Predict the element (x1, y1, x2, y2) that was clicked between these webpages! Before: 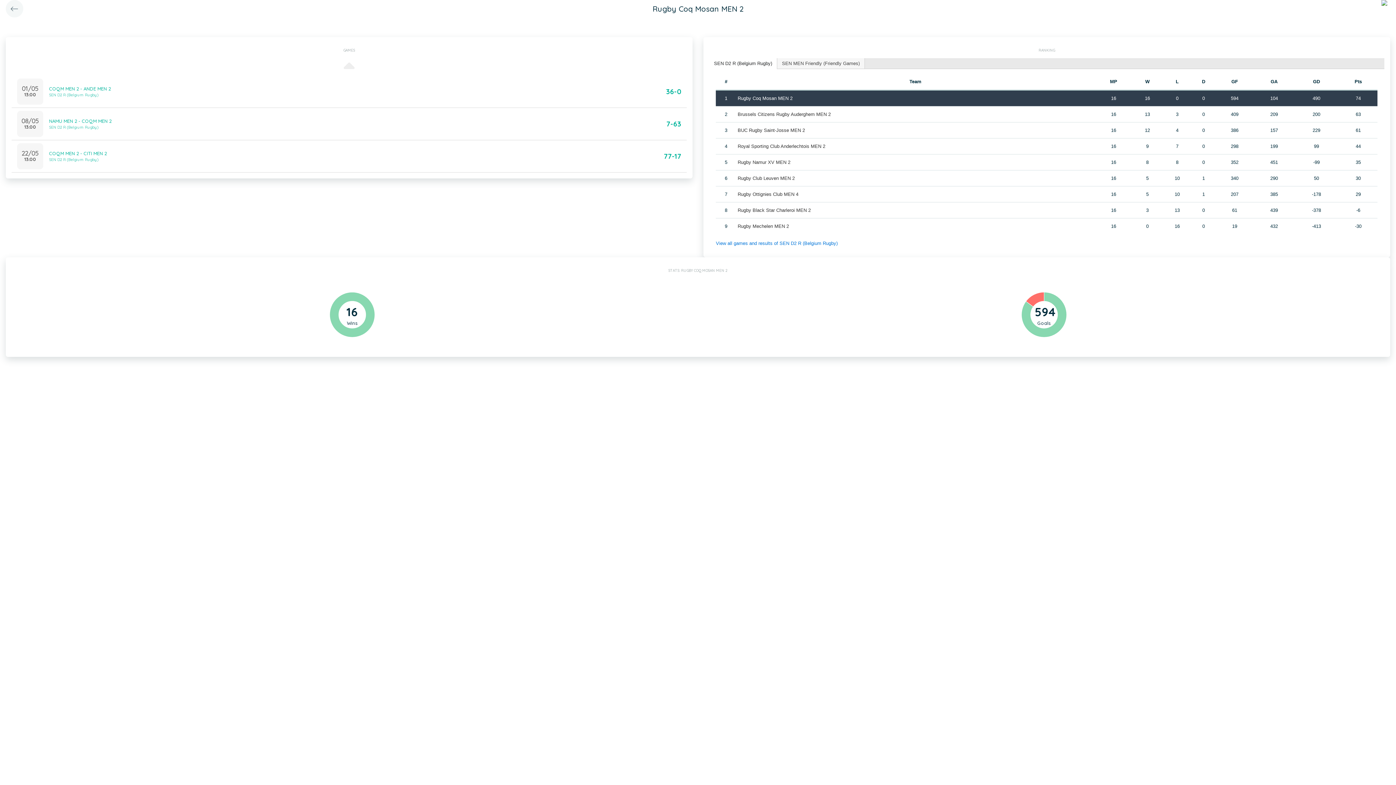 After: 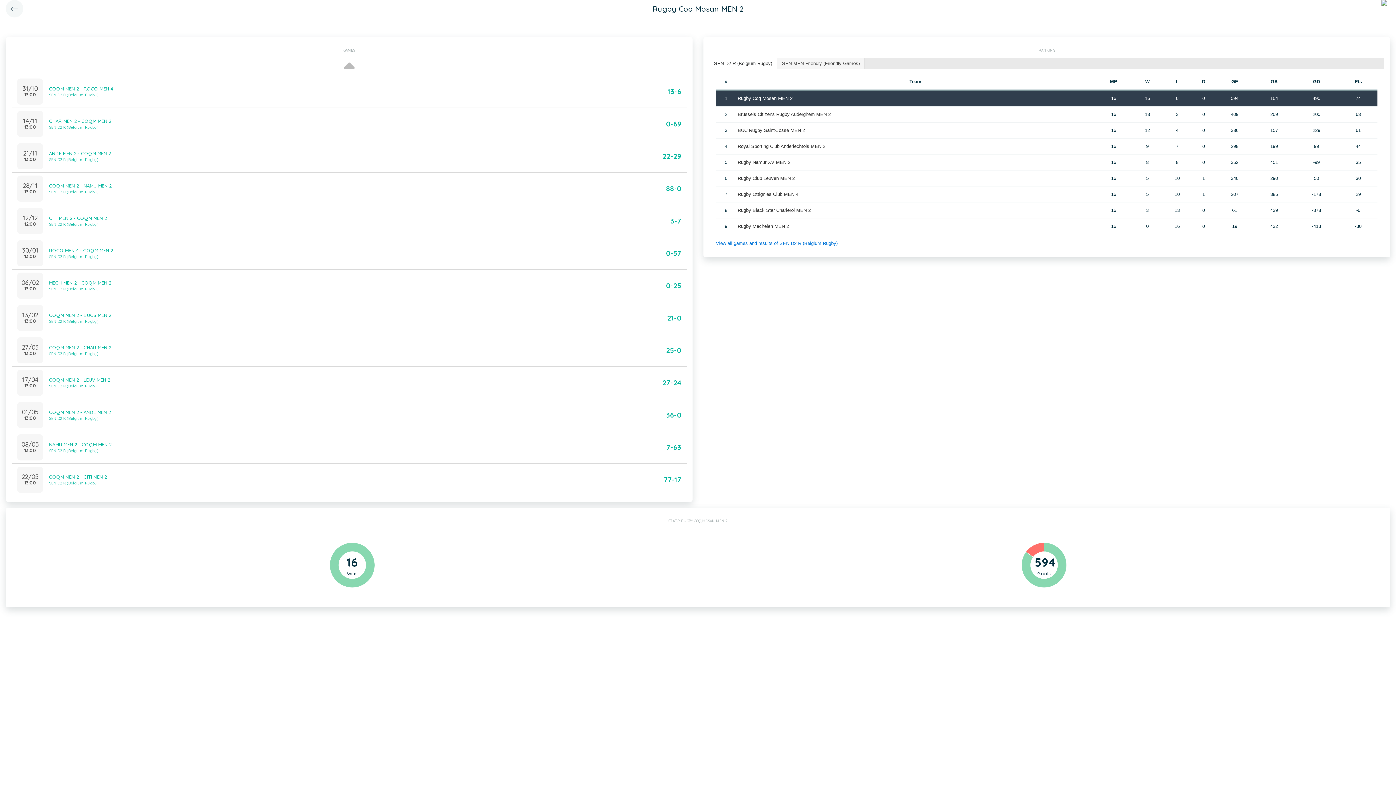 Action: bbox: (343, 56, 354, 77)